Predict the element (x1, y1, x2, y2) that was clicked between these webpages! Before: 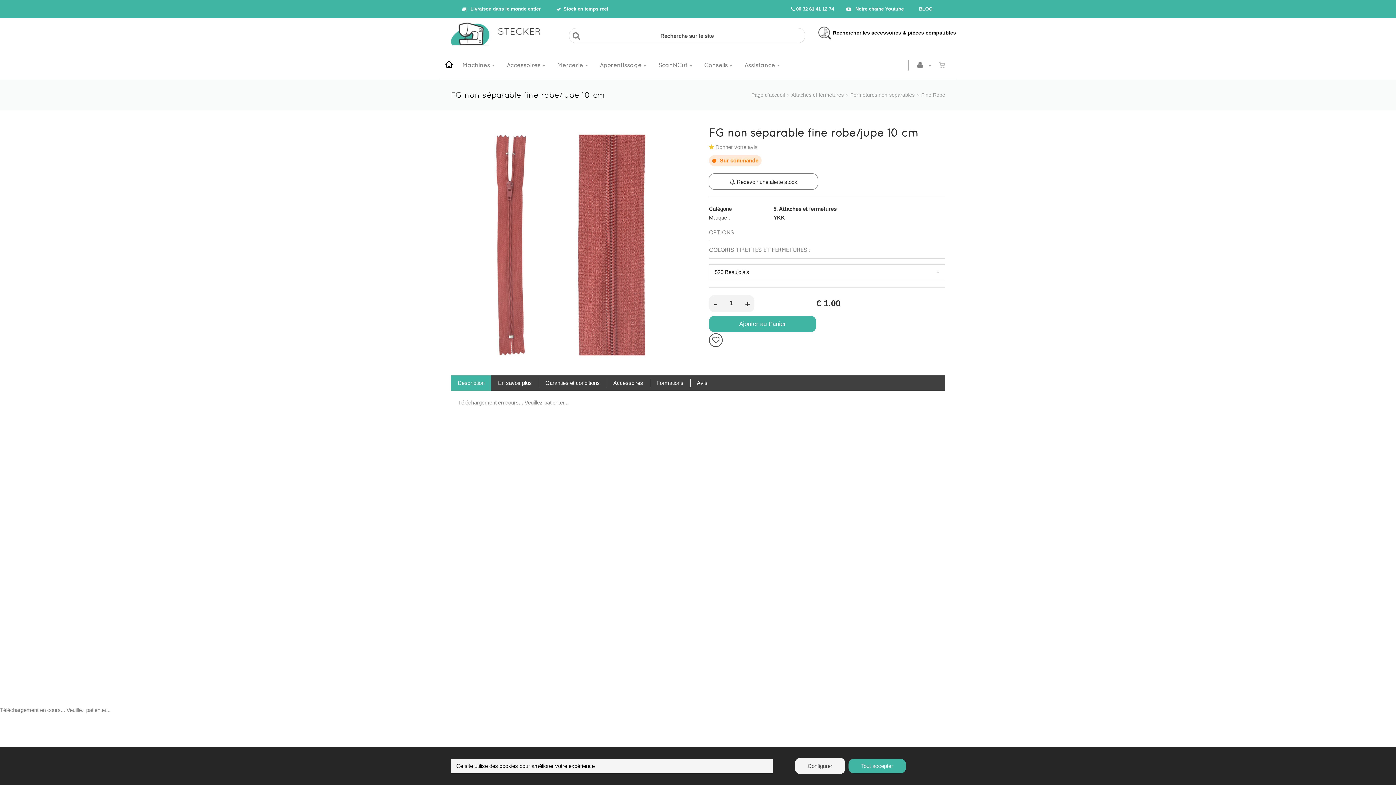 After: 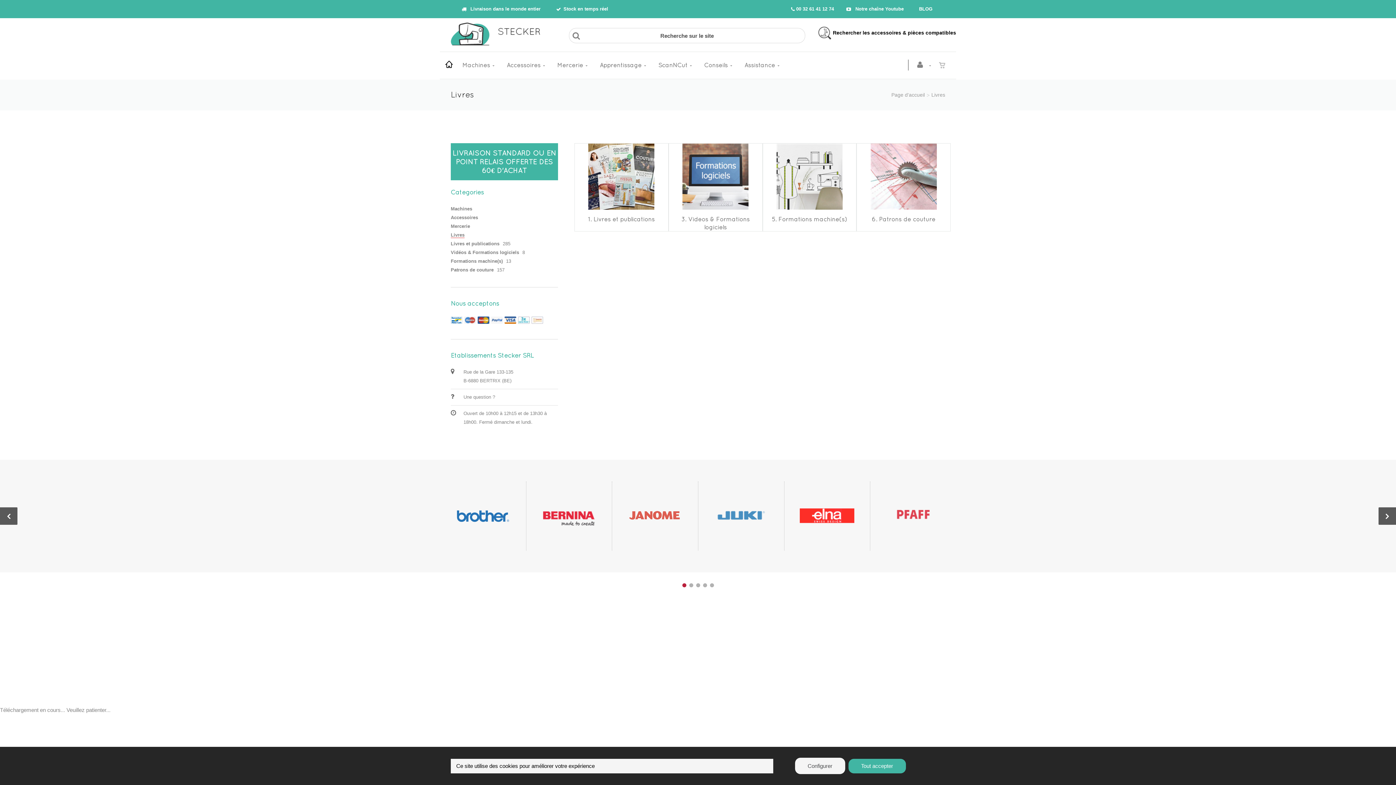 Action: label: Apprentissage bbox: (593, 52, 652, 78)